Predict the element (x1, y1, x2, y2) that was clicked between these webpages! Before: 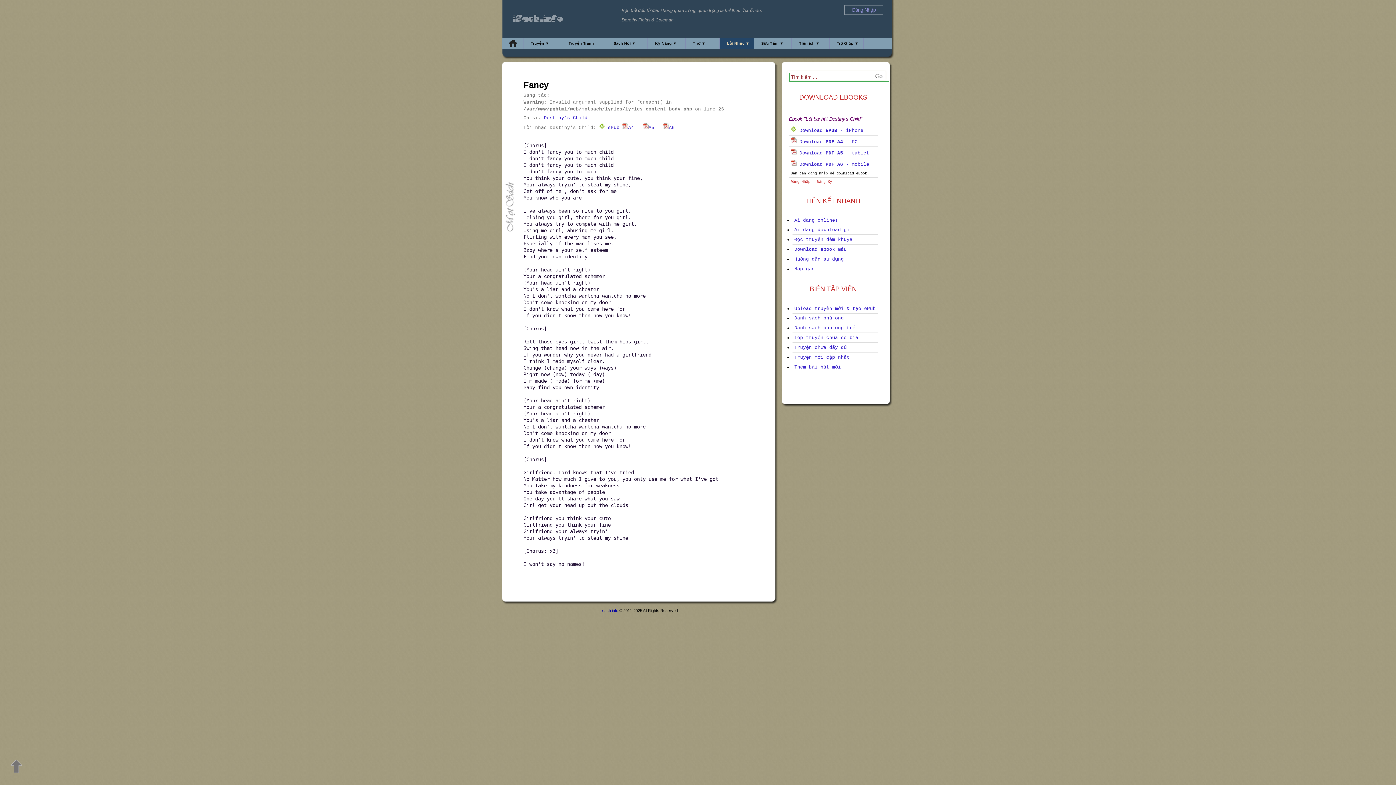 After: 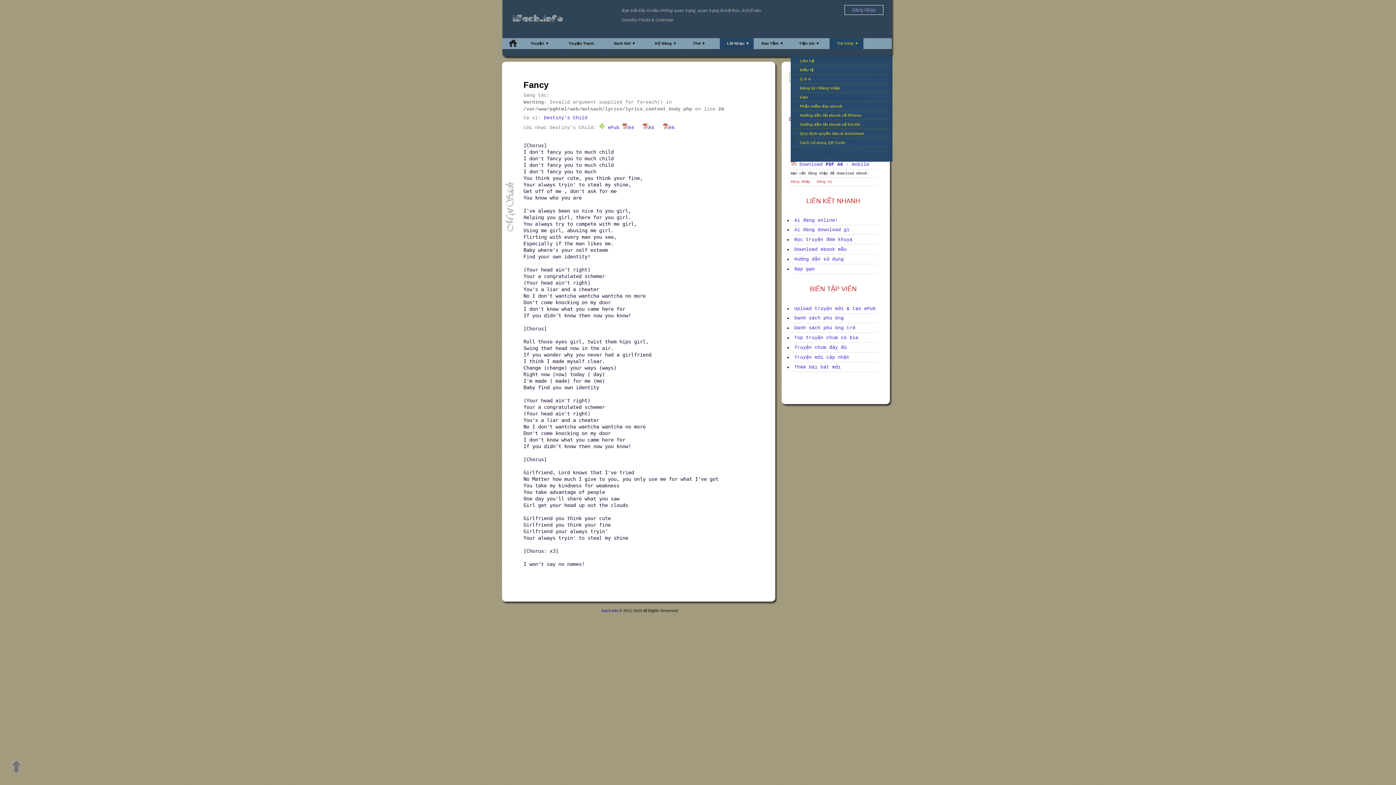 Action: label: Trợ Giúp ▼ bbox: (829, 38, 862, 45)